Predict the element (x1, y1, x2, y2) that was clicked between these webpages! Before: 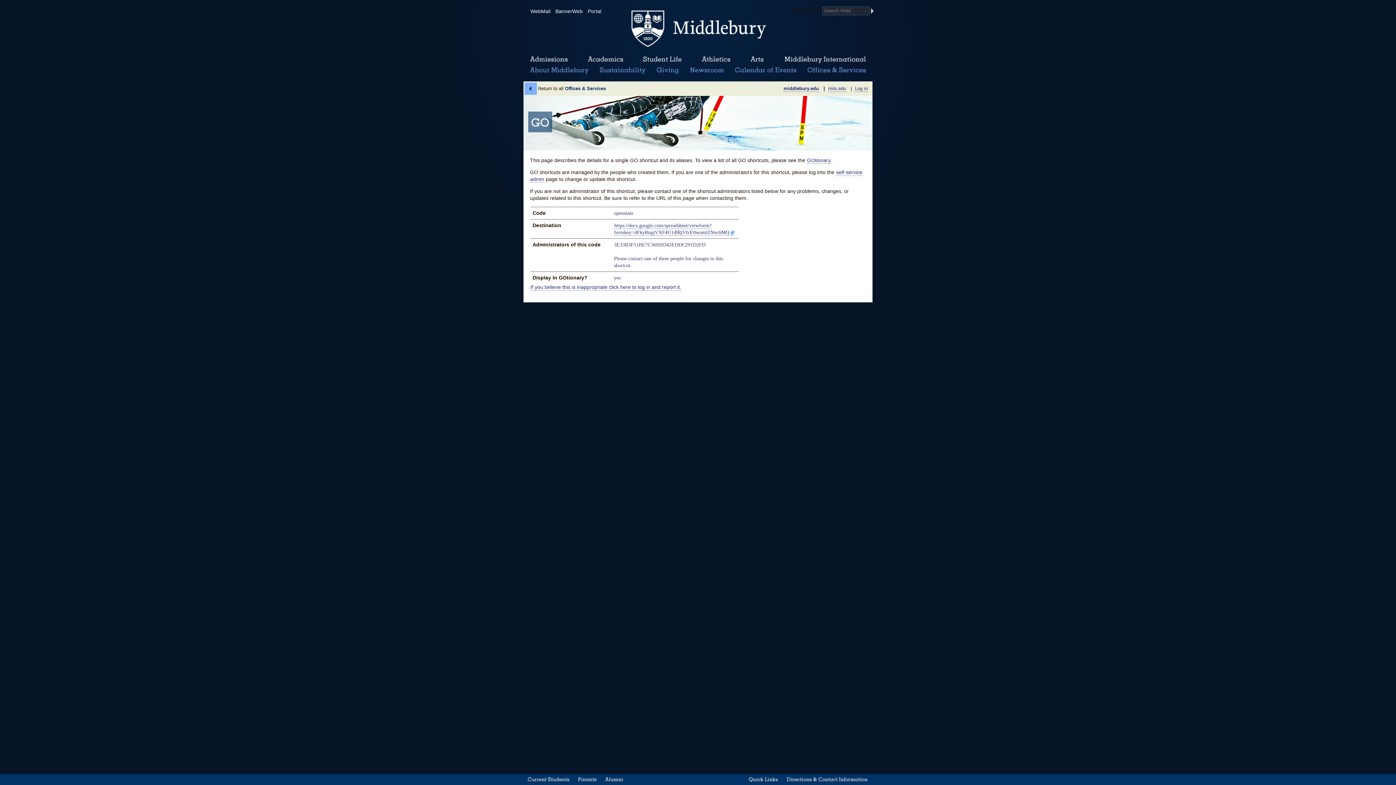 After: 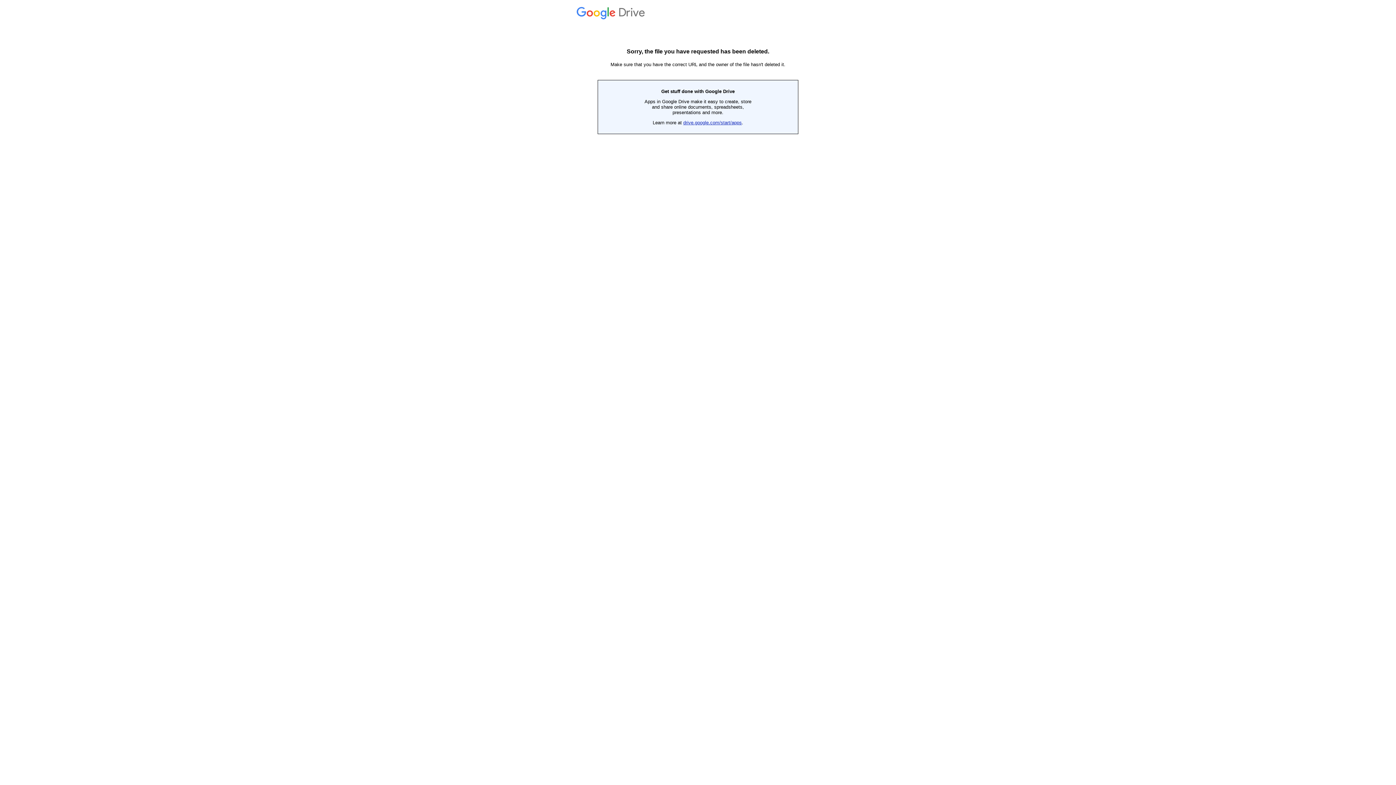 Action: bbox: (614, 222, 734, 235) label: https://docs.google.com/spreadsheet/viewform?formkey=dFkyRnpjVXF4U1dlRjVfcE0wamtZNnc6MQ